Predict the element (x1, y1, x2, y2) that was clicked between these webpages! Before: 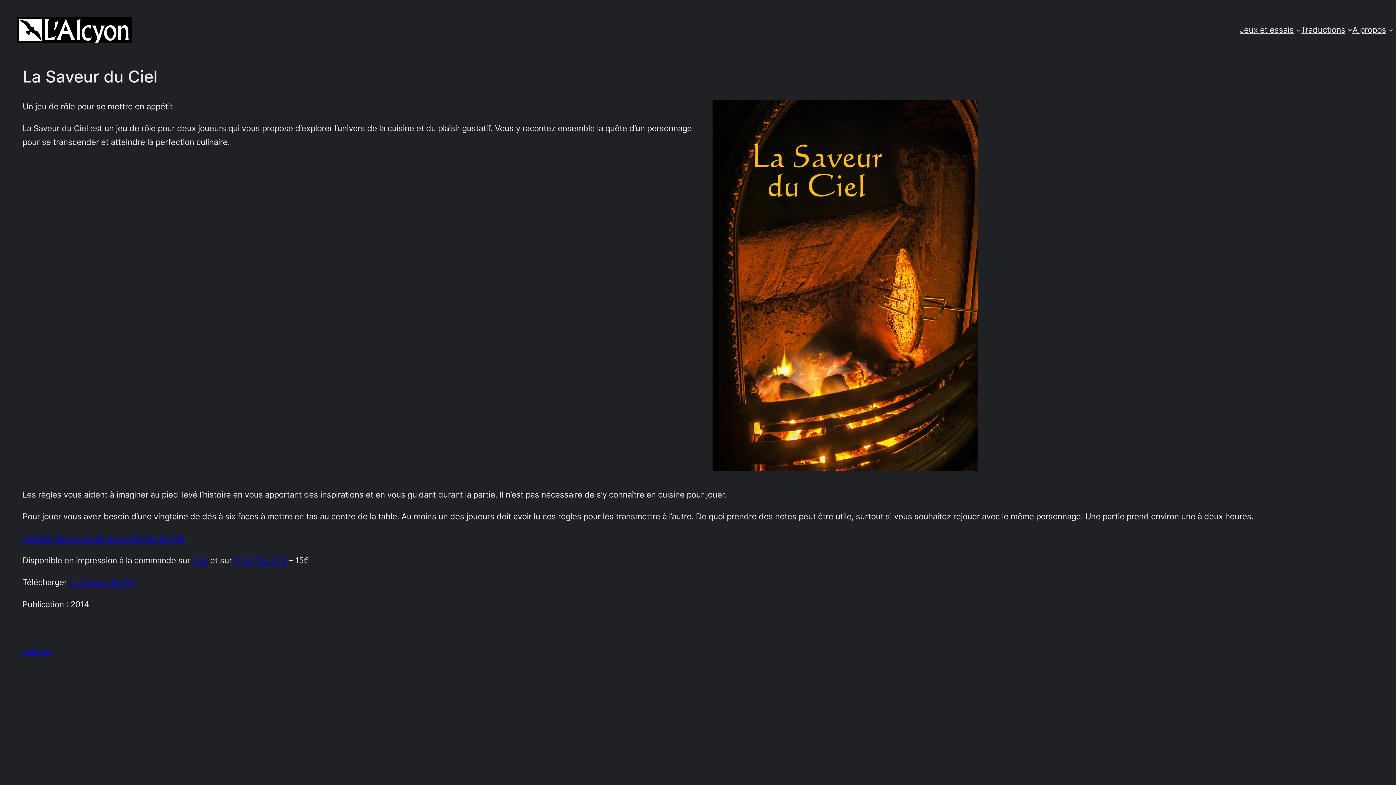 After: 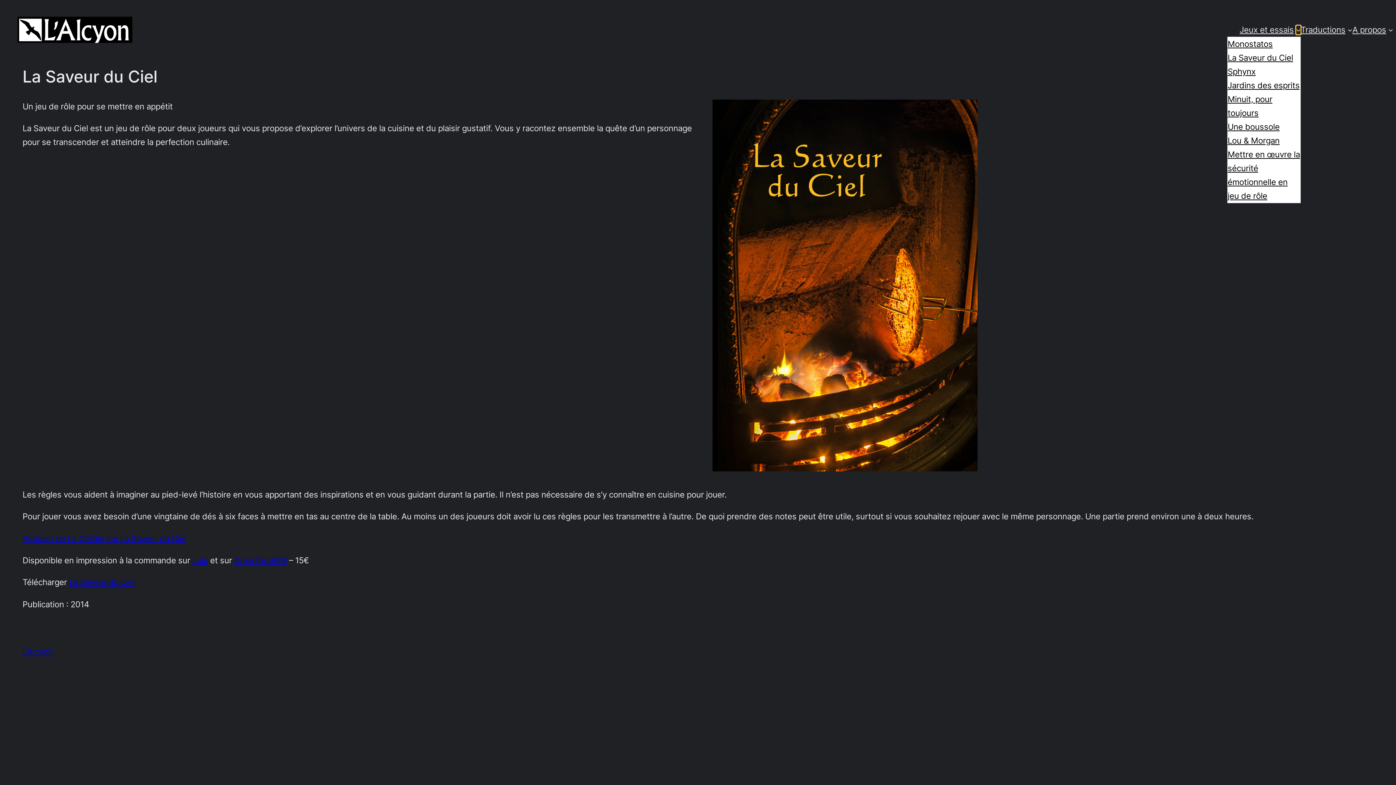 Action: label: Sous-menu Jeux et essais bbox: (1296, 27, 1301, 32)